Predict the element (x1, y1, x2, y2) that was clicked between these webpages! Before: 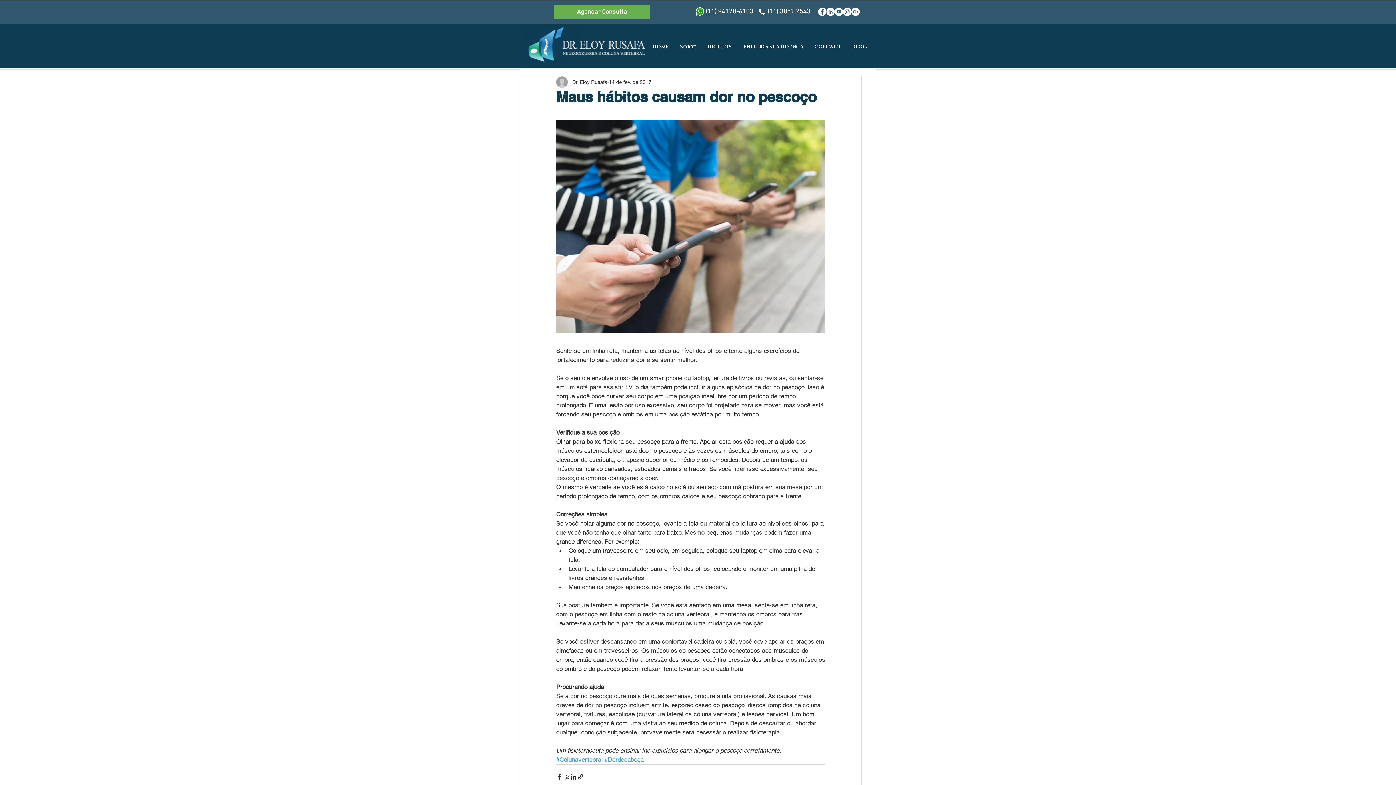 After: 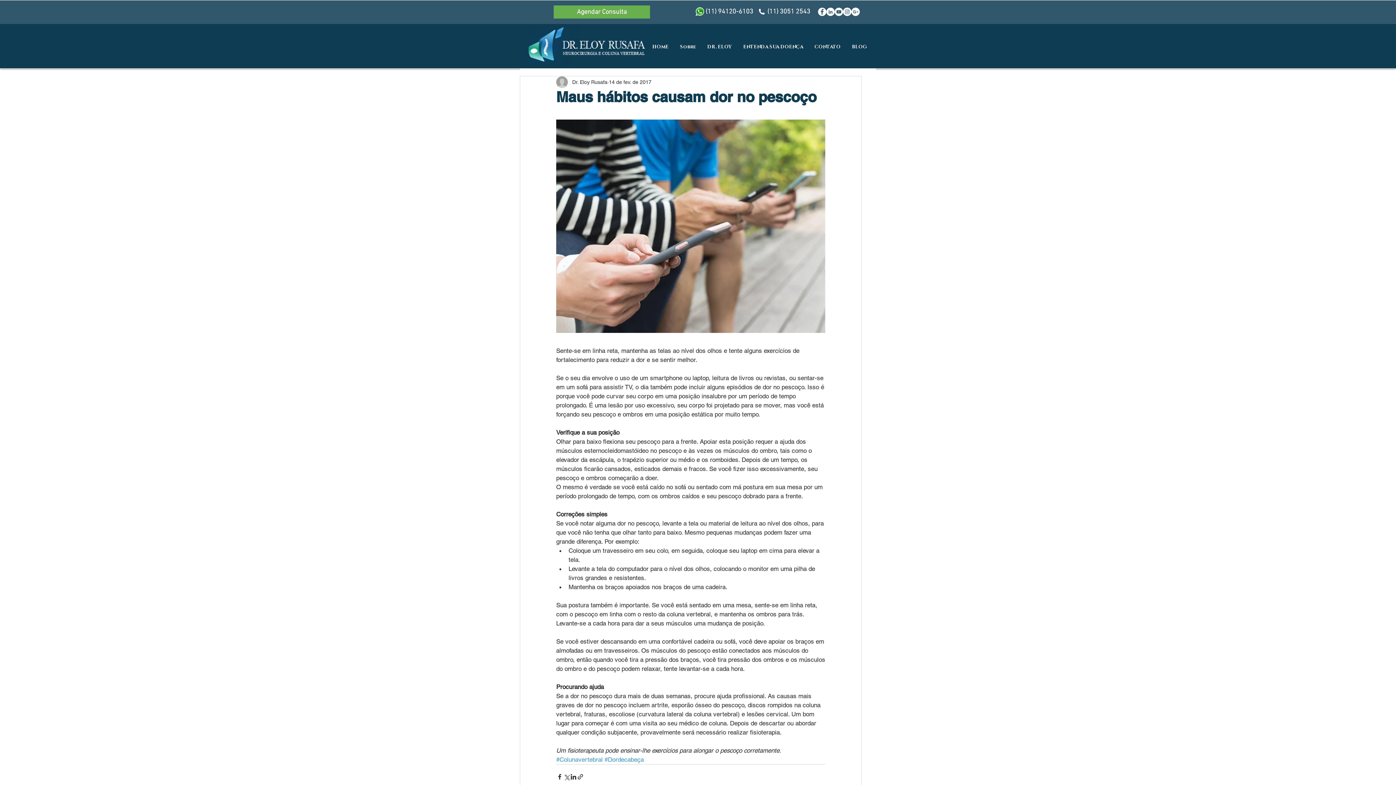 Action: bbox: (843, 7, 851, 16) label: Instagram - White Circle